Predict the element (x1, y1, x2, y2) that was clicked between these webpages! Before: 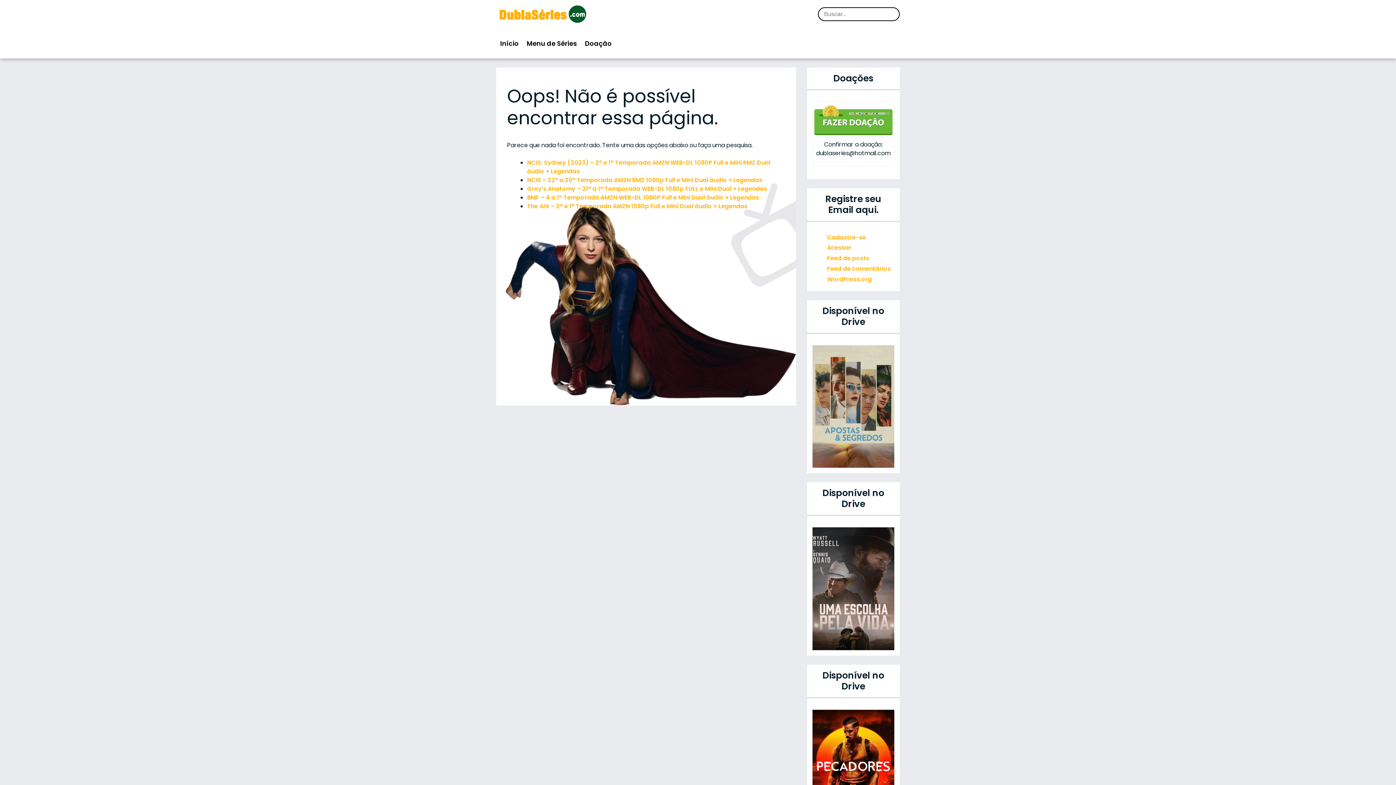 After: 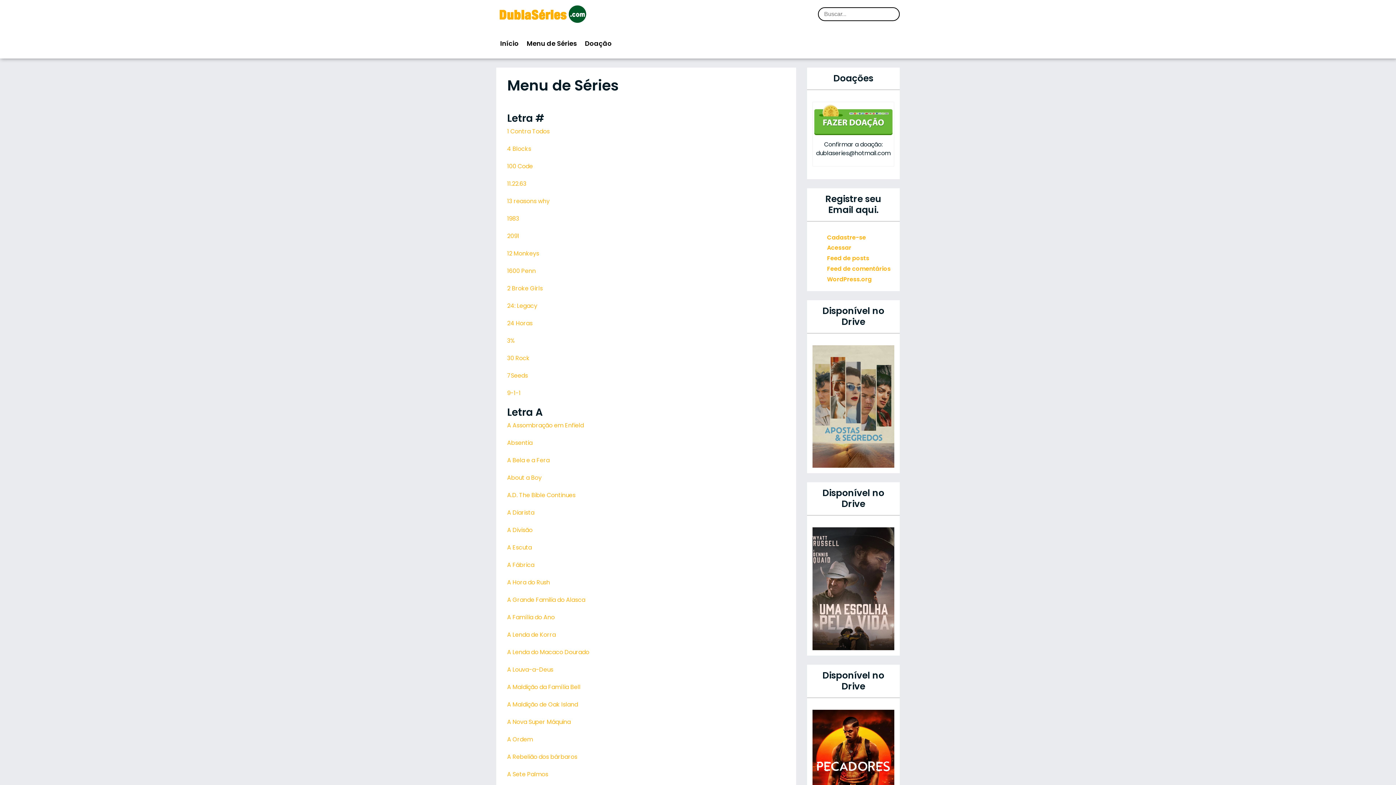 Action: label: Menu de Séries bbox: (522, 28, 581, 58)